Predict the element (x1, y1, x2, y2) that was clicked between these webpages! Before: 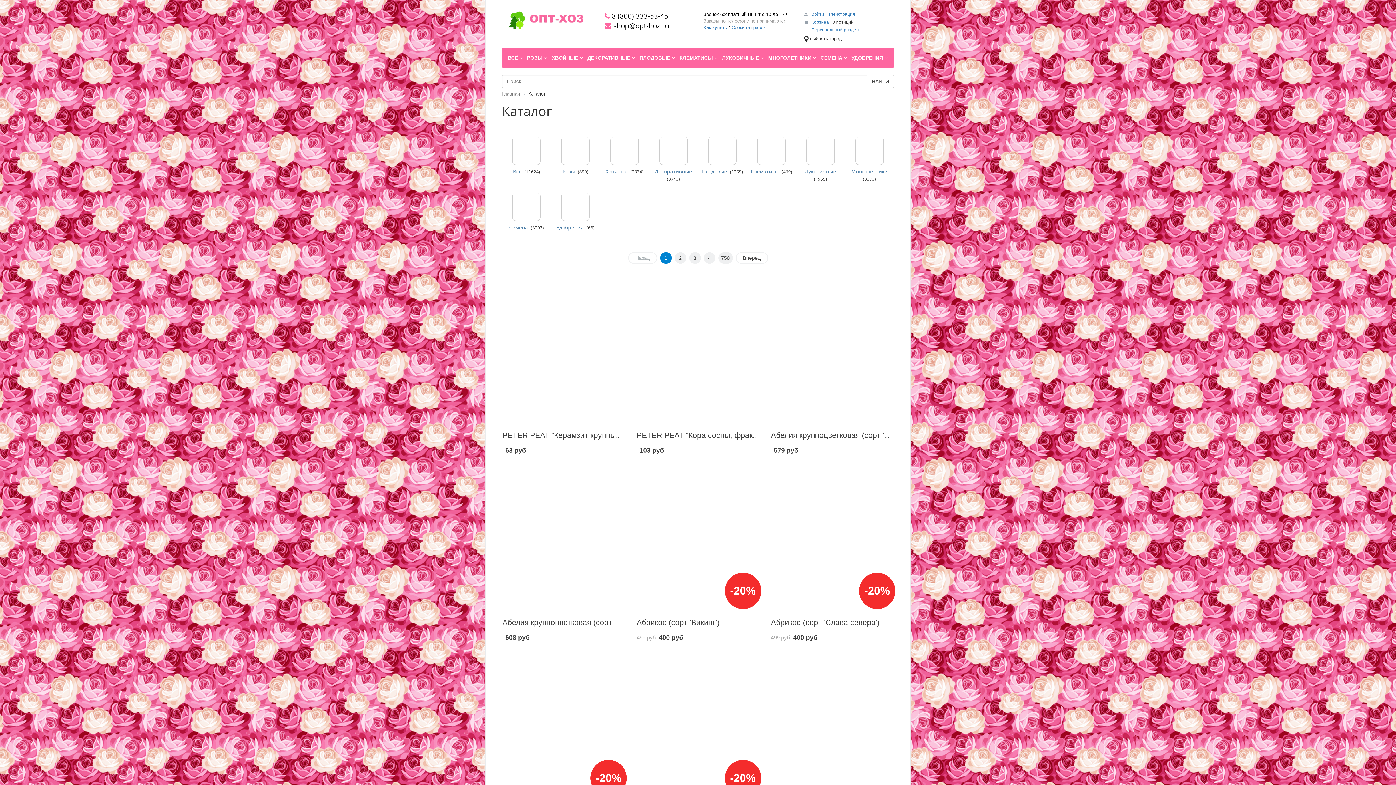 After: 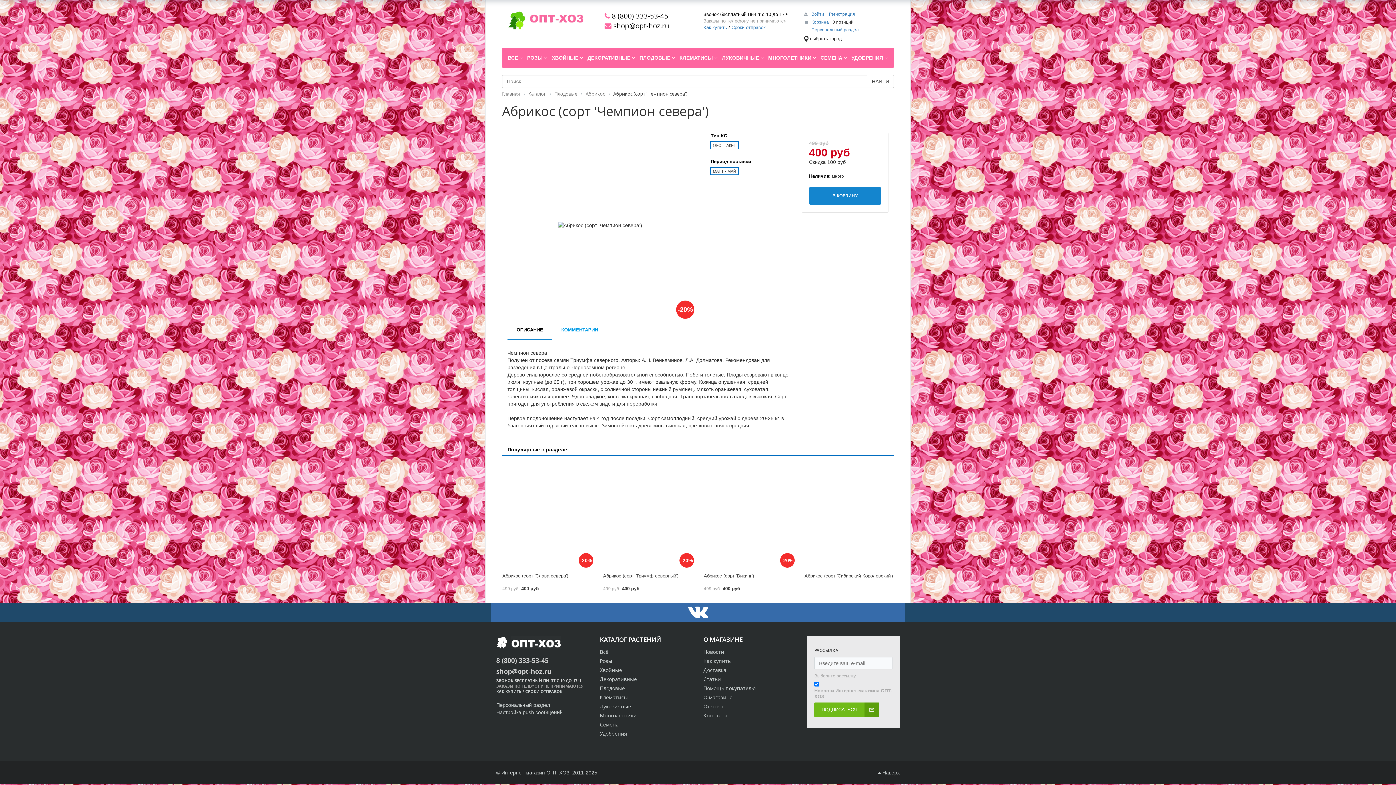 Action: bbox: (636, 653, 759, 795) label: -20%